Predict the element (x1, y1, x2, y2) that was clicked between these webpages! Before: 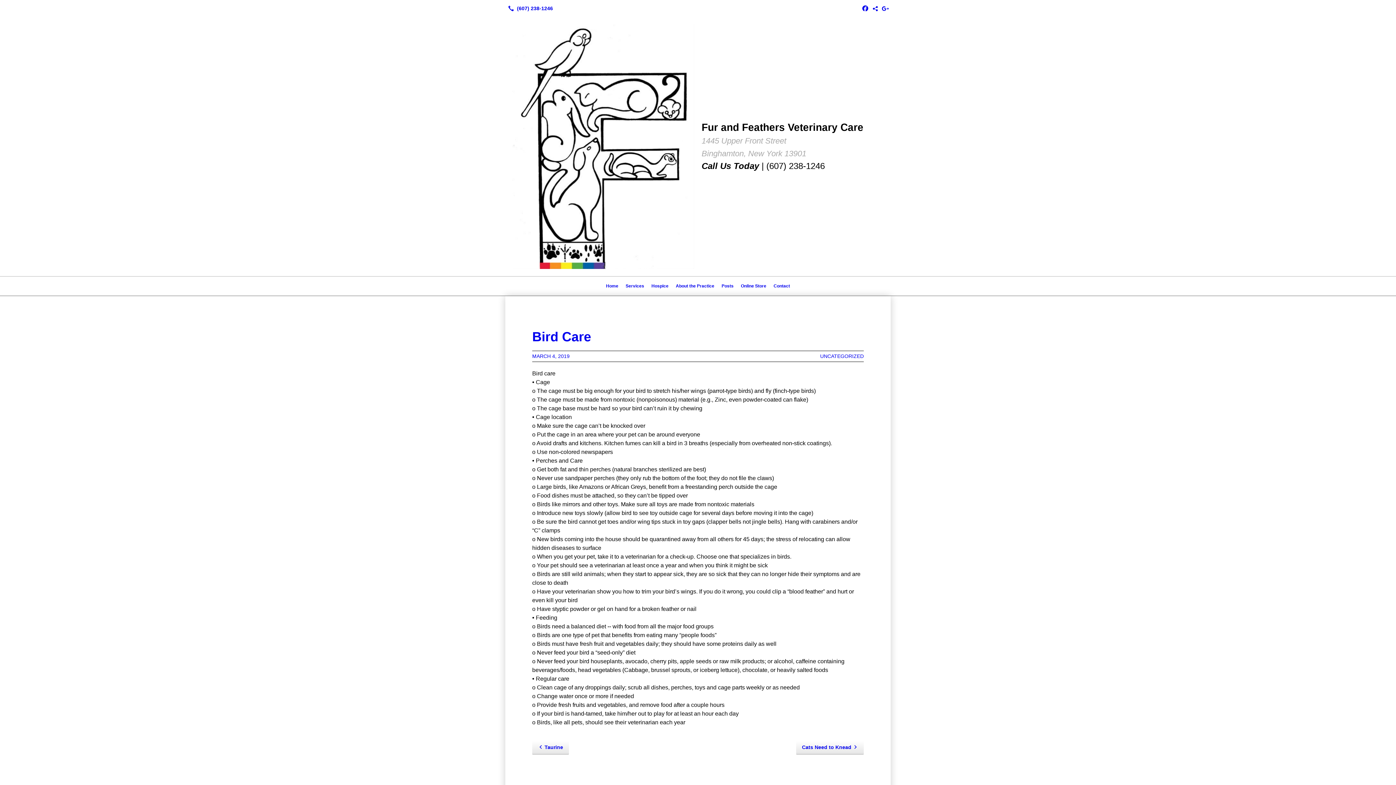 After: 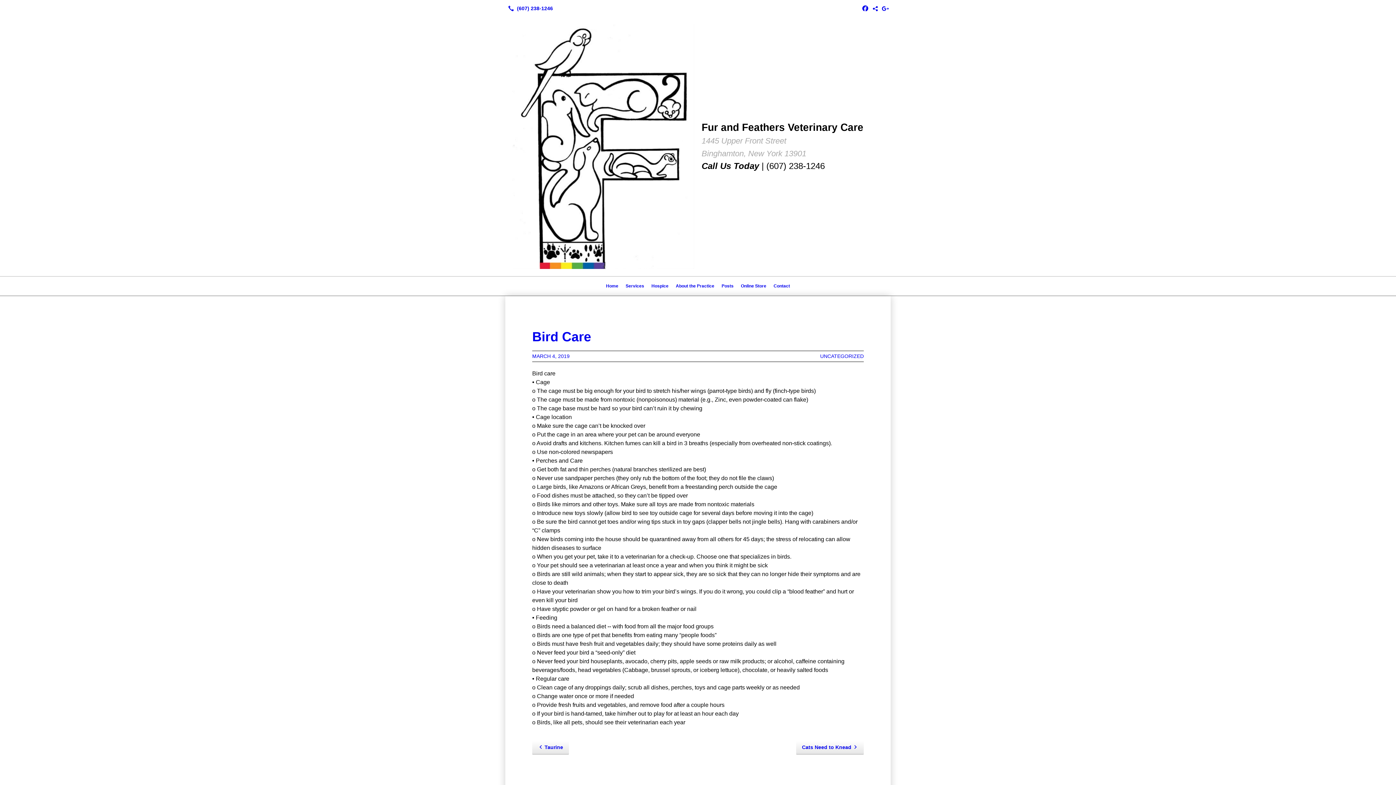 Action: label: Online Store bbox: (737, 280, 770, 292)